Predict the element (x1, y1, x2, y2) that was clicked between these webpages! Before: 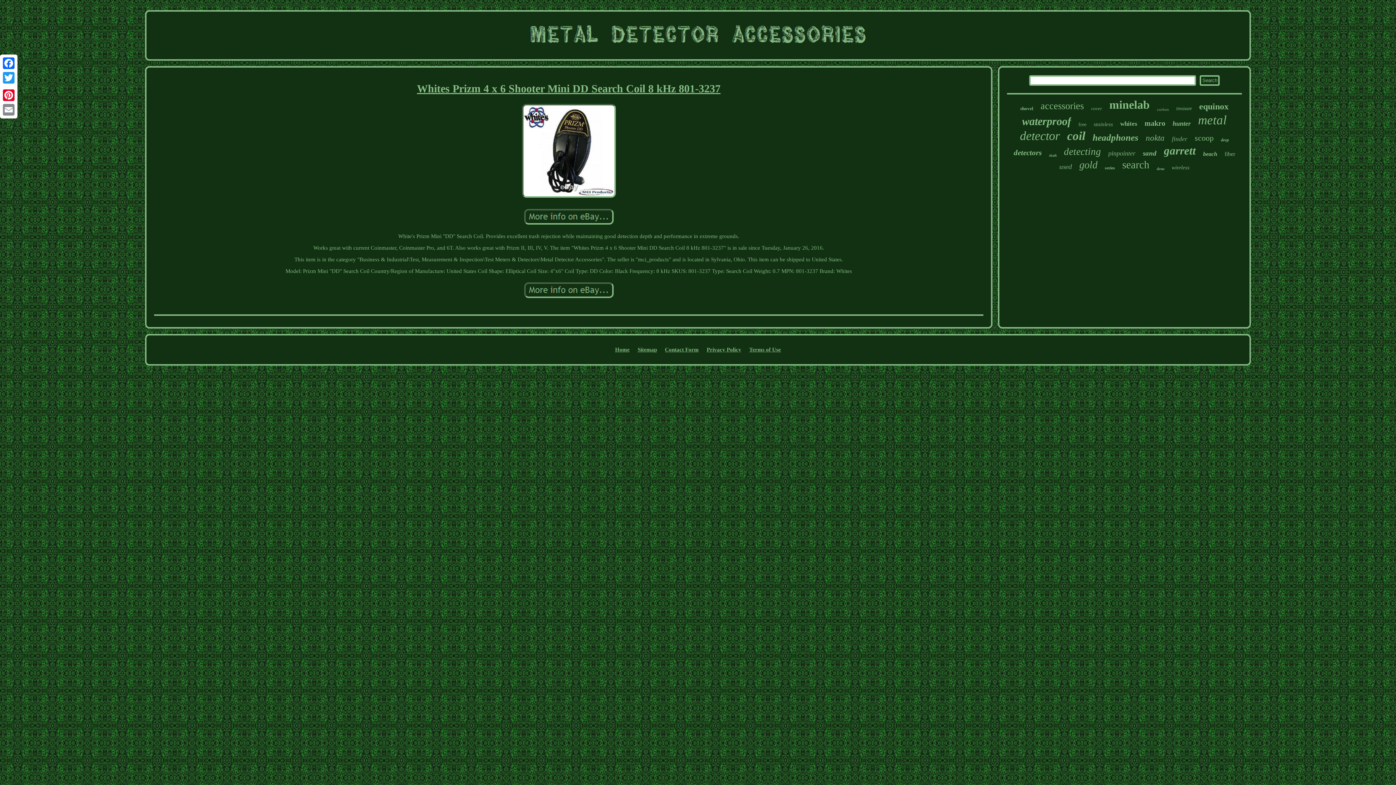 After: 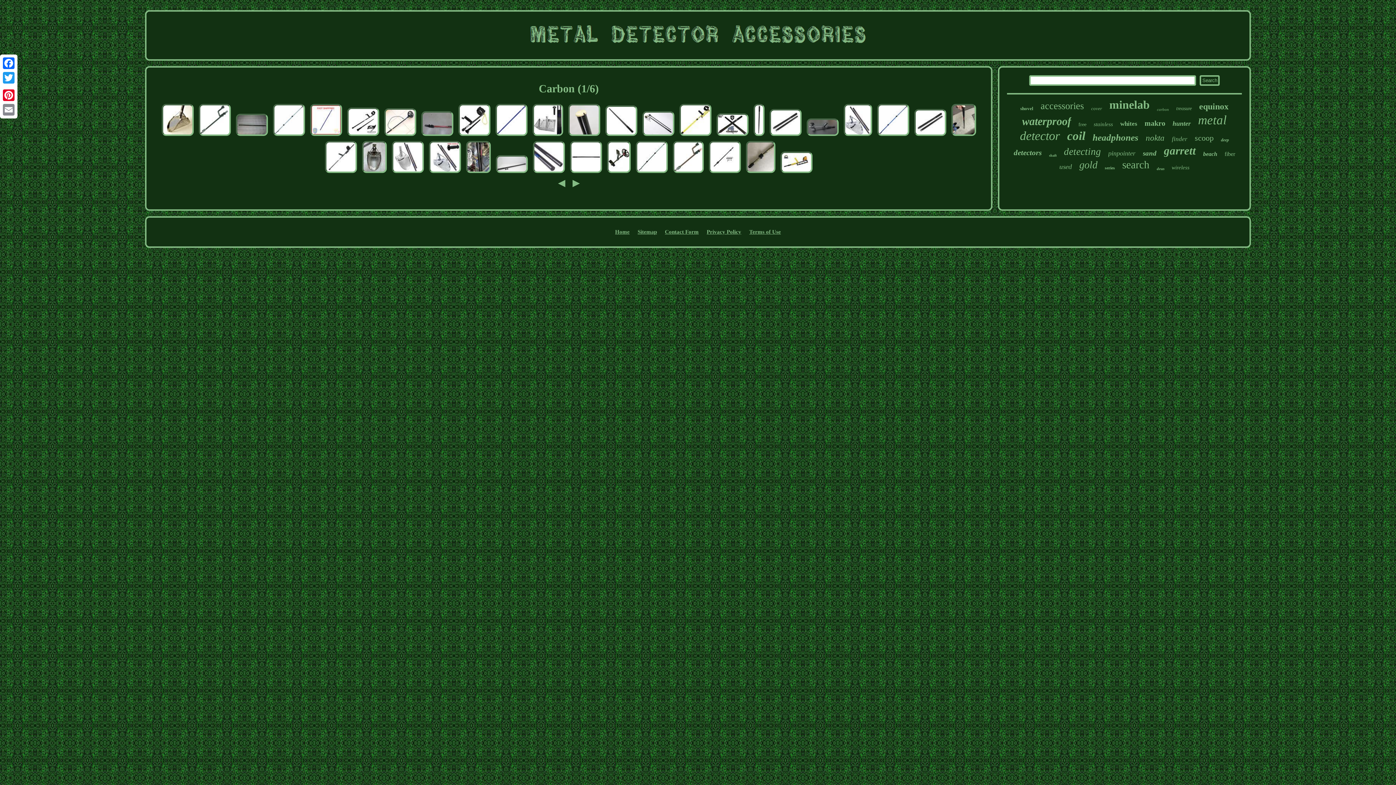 Action: label: carbon bbox: (1157, 107, 1169, 111)